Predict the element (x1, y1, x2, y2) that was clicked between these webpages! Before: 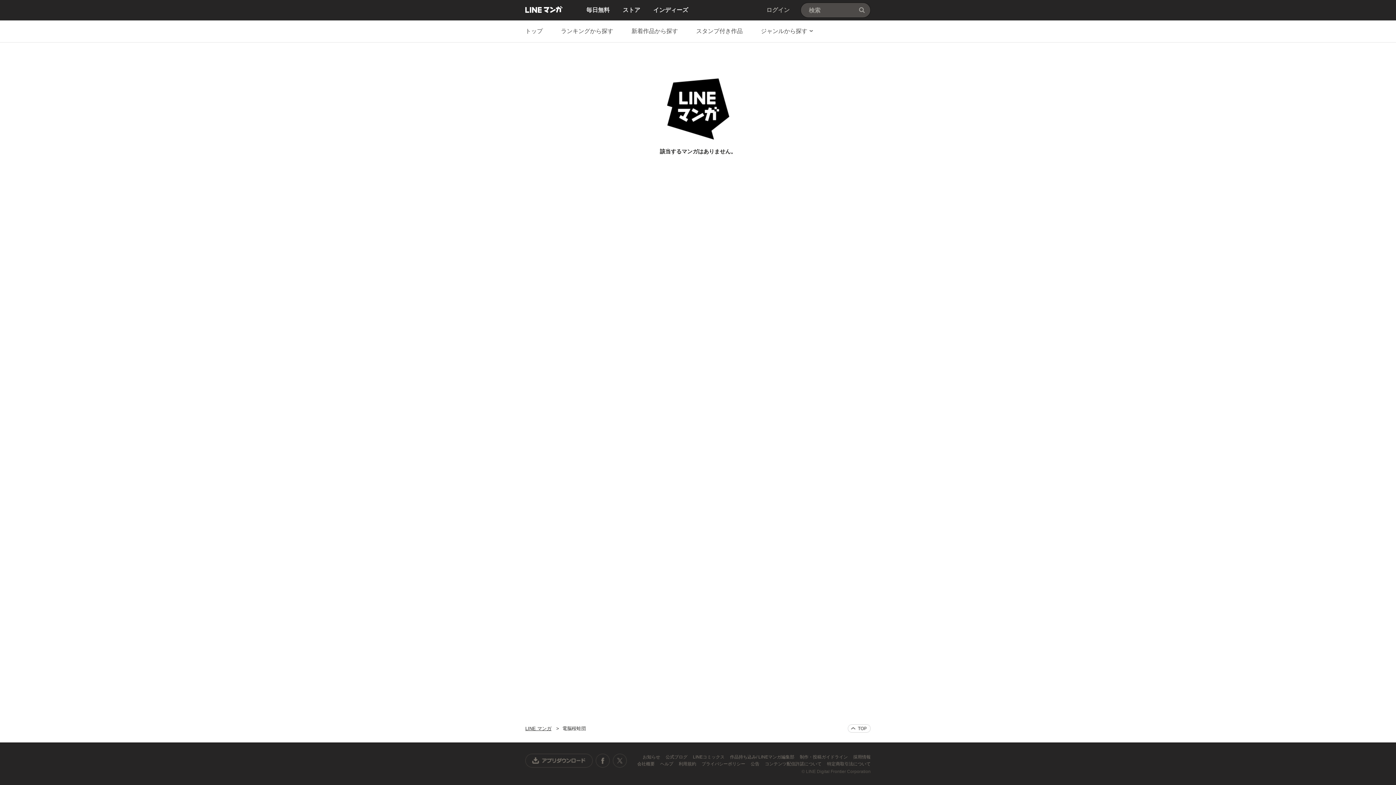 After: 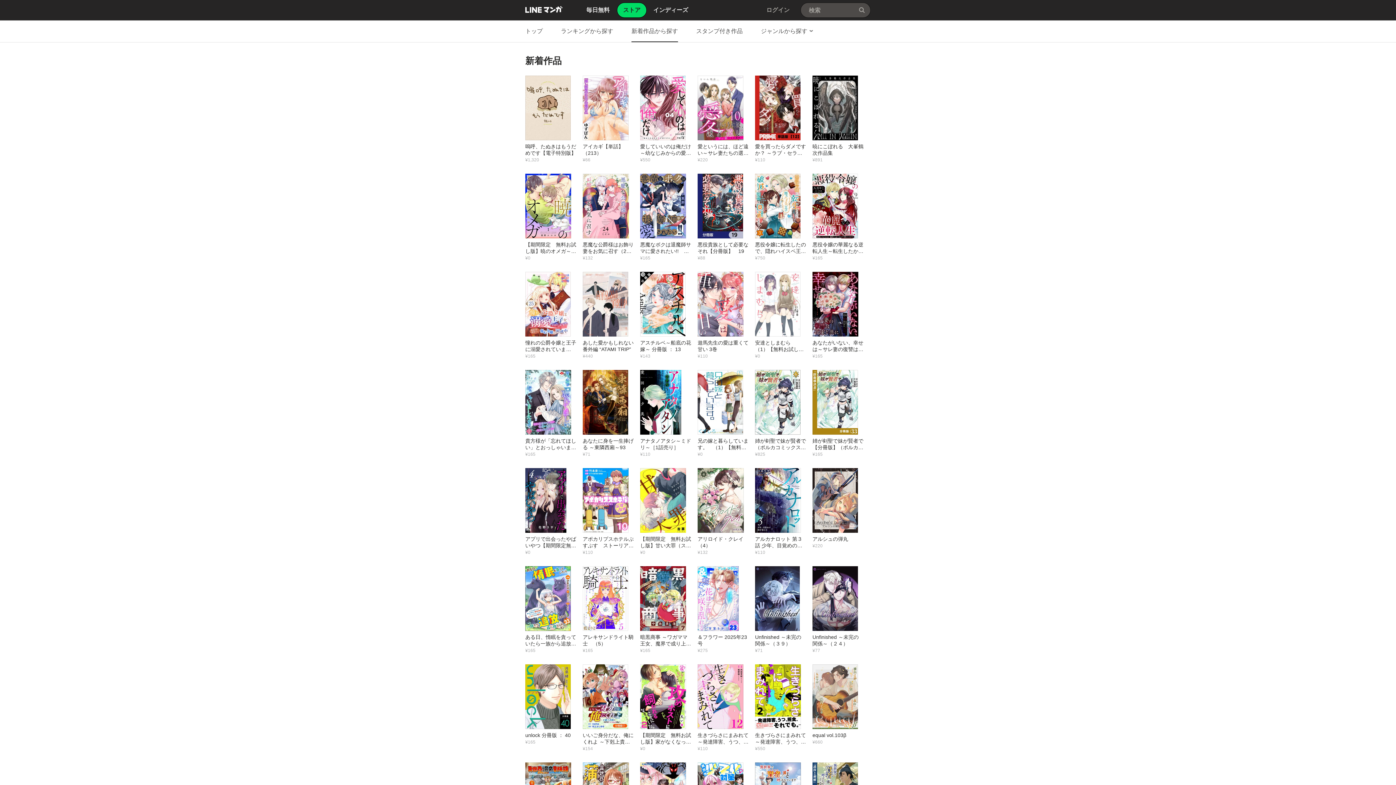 Action: label: 新着作品から探す bbox: (631, 20, 678, 42)